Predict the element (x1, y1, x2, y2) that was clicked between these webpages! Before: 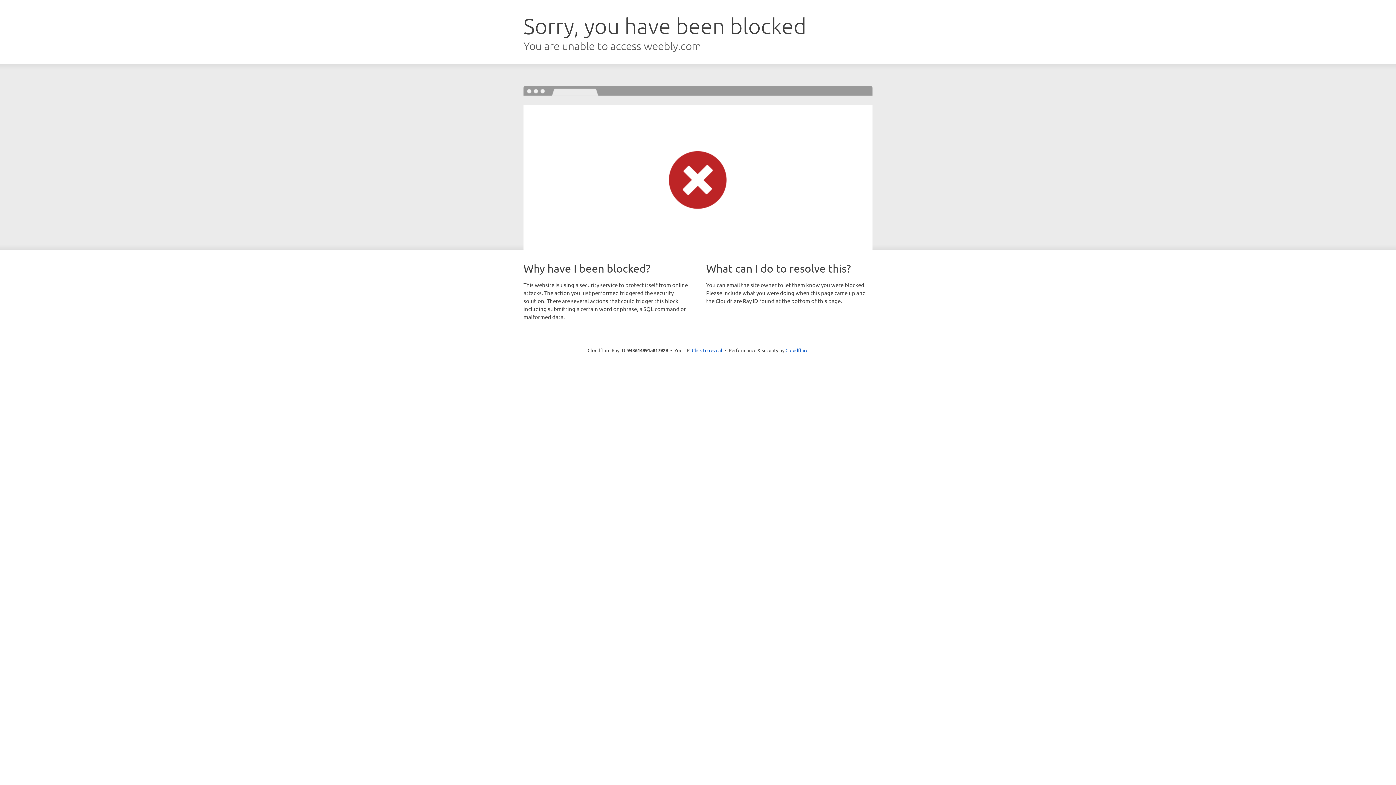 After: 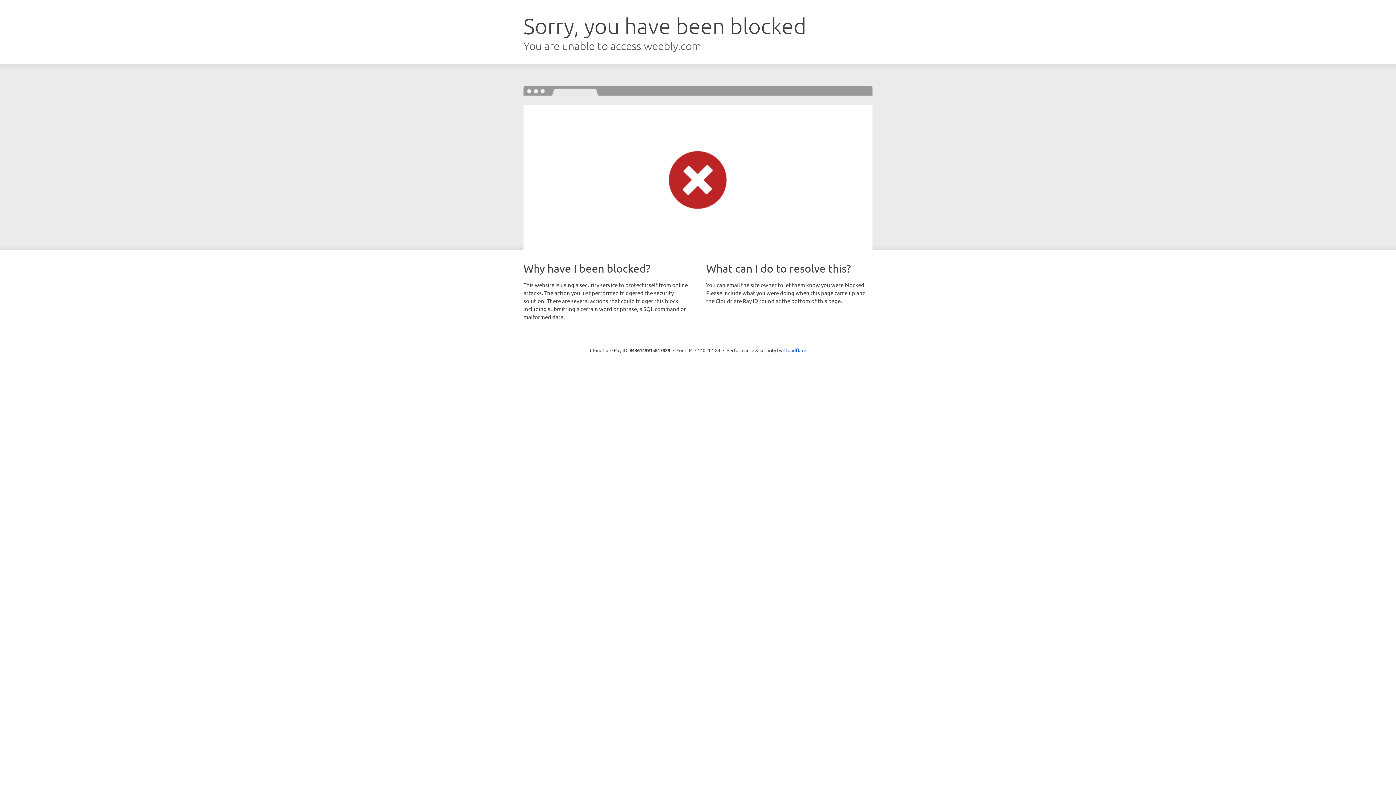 Action: label: Click to reveal bbox: (692, 346, 722, 353)